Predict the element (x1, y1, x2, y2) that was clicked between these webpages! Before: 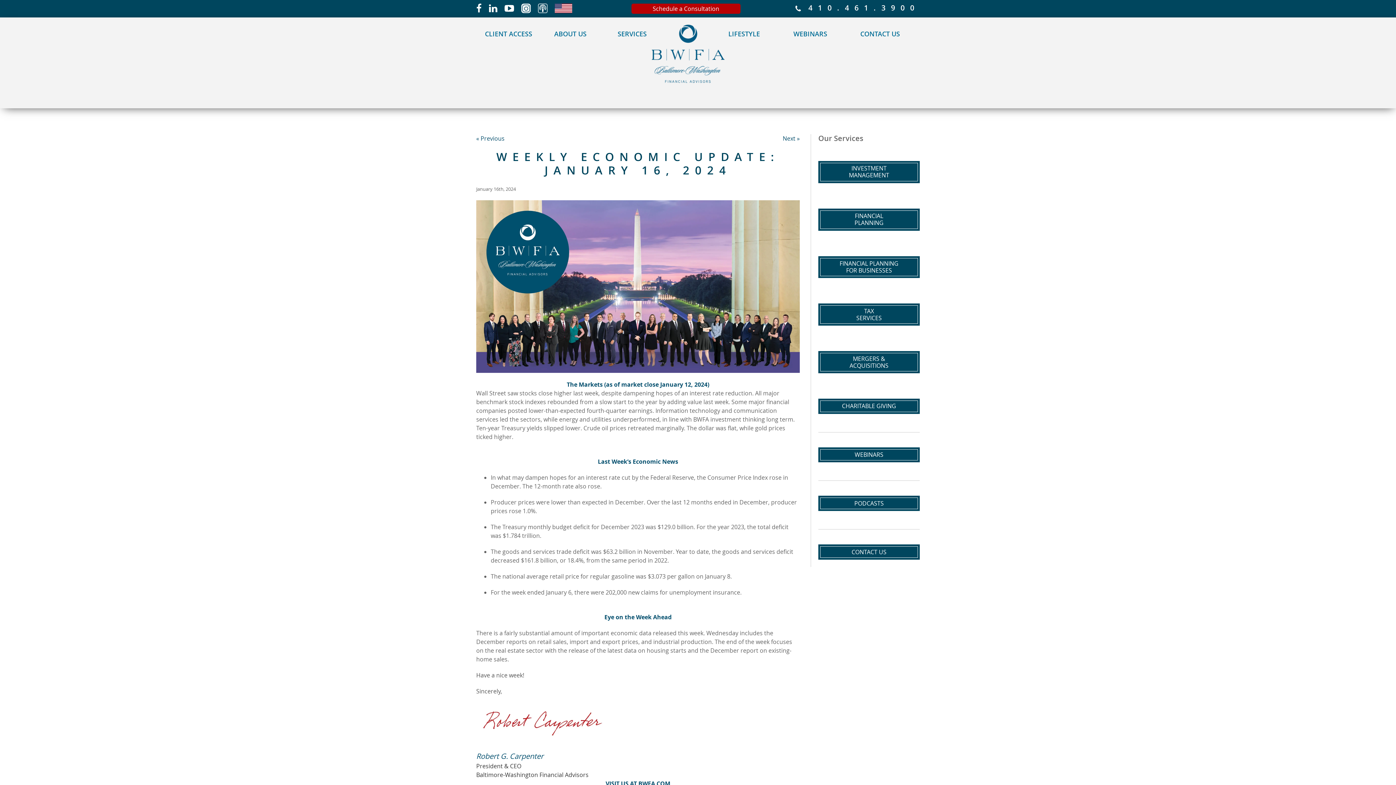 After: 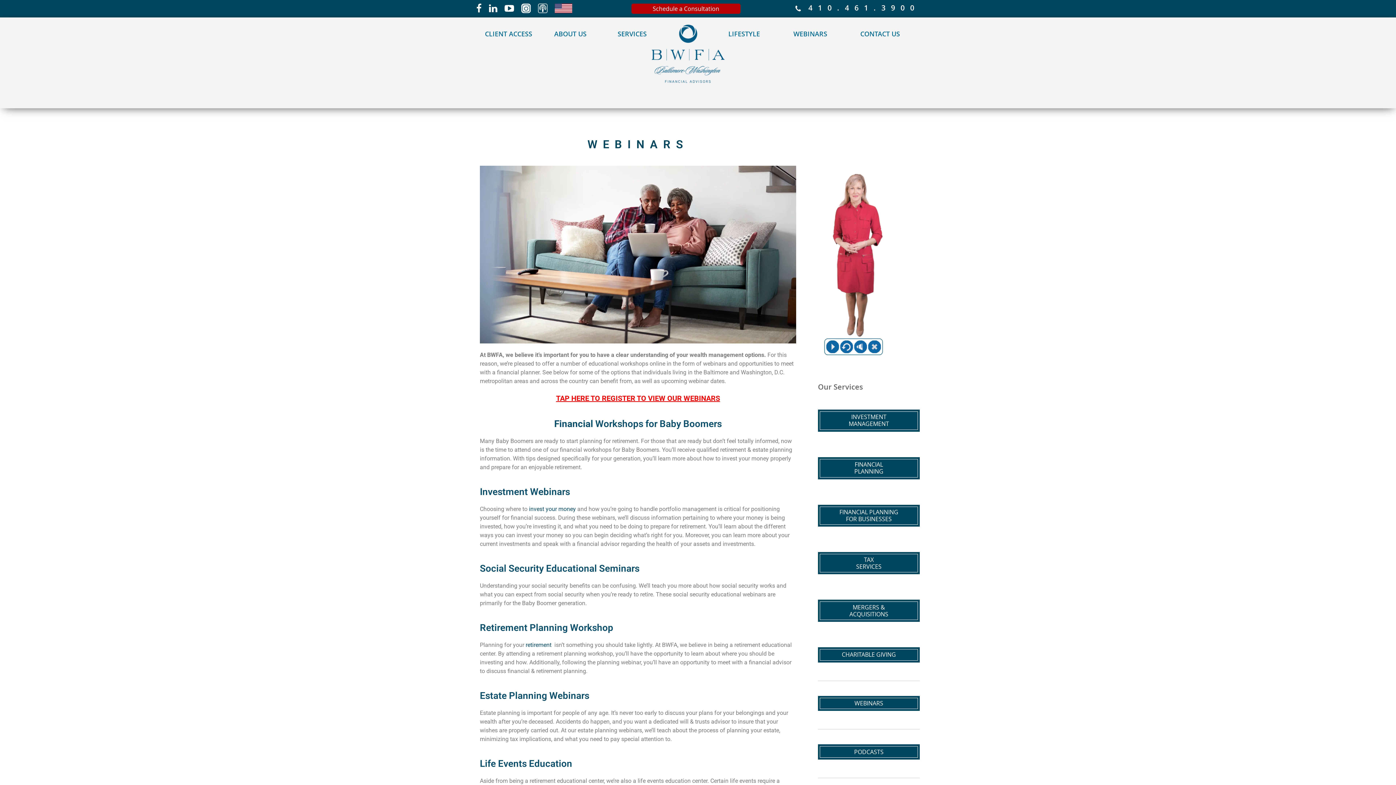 Action: label: WEBINARS bbox: (778, 24, 842, 42)